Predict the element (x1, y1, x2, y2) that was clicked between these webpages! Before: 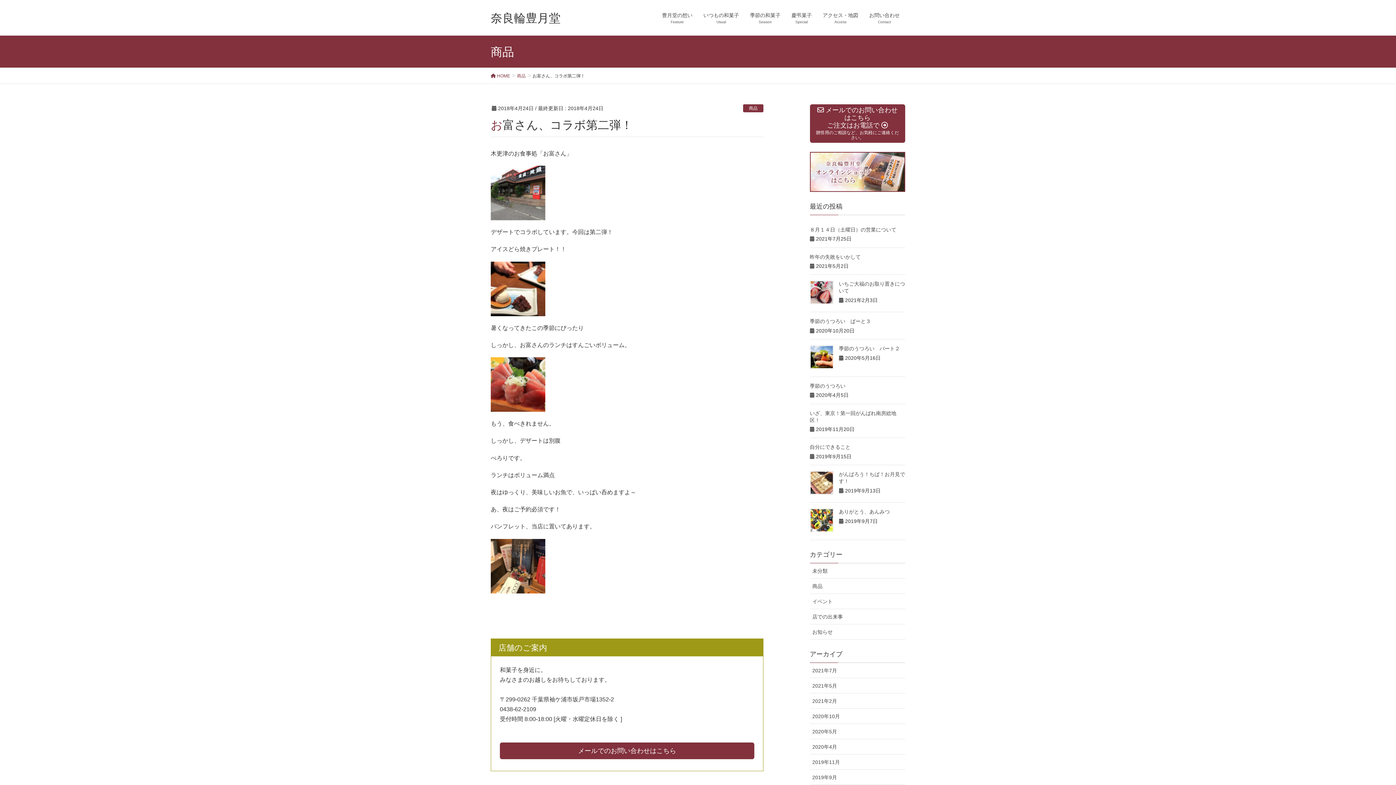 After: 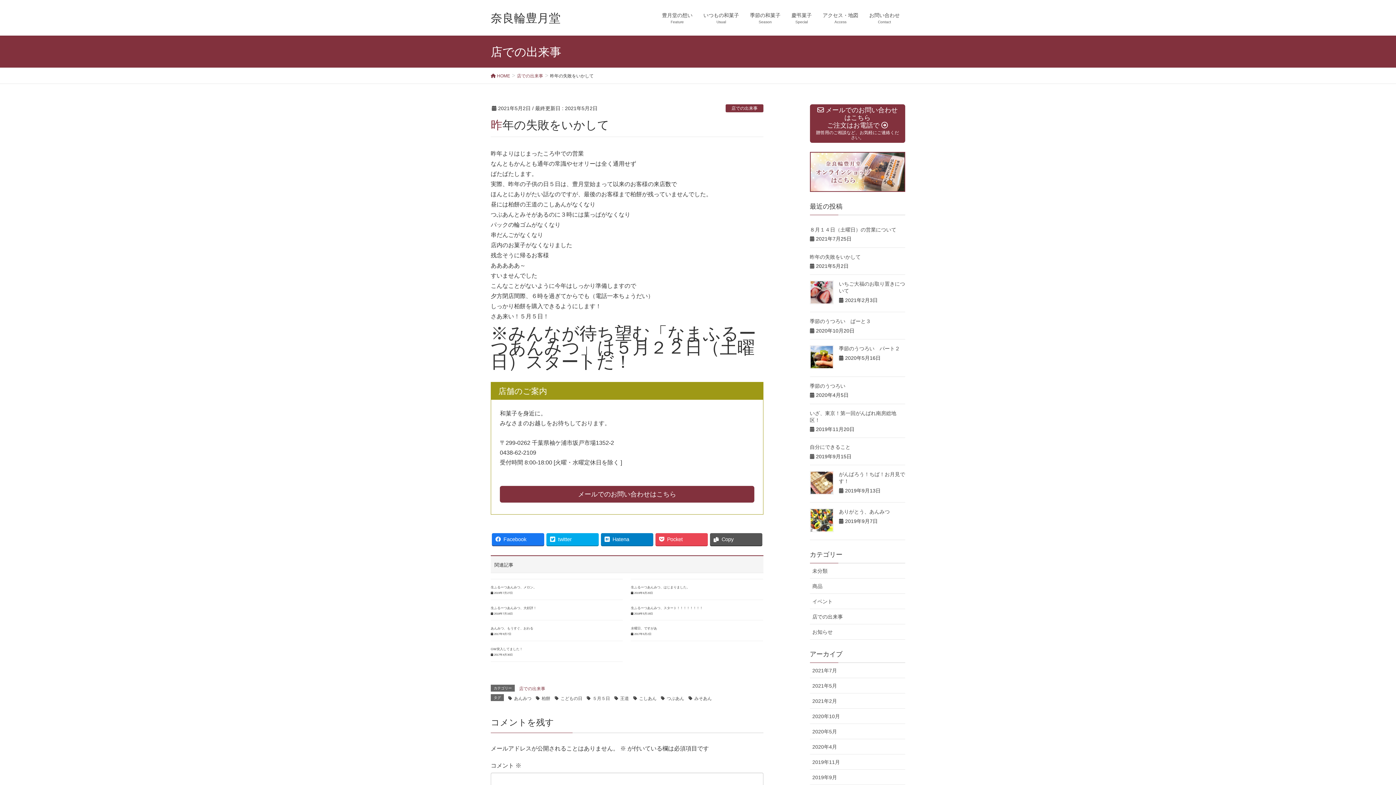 Action: label: 昨年の失敗をいかして bbox: (810, 254, 860, 259)